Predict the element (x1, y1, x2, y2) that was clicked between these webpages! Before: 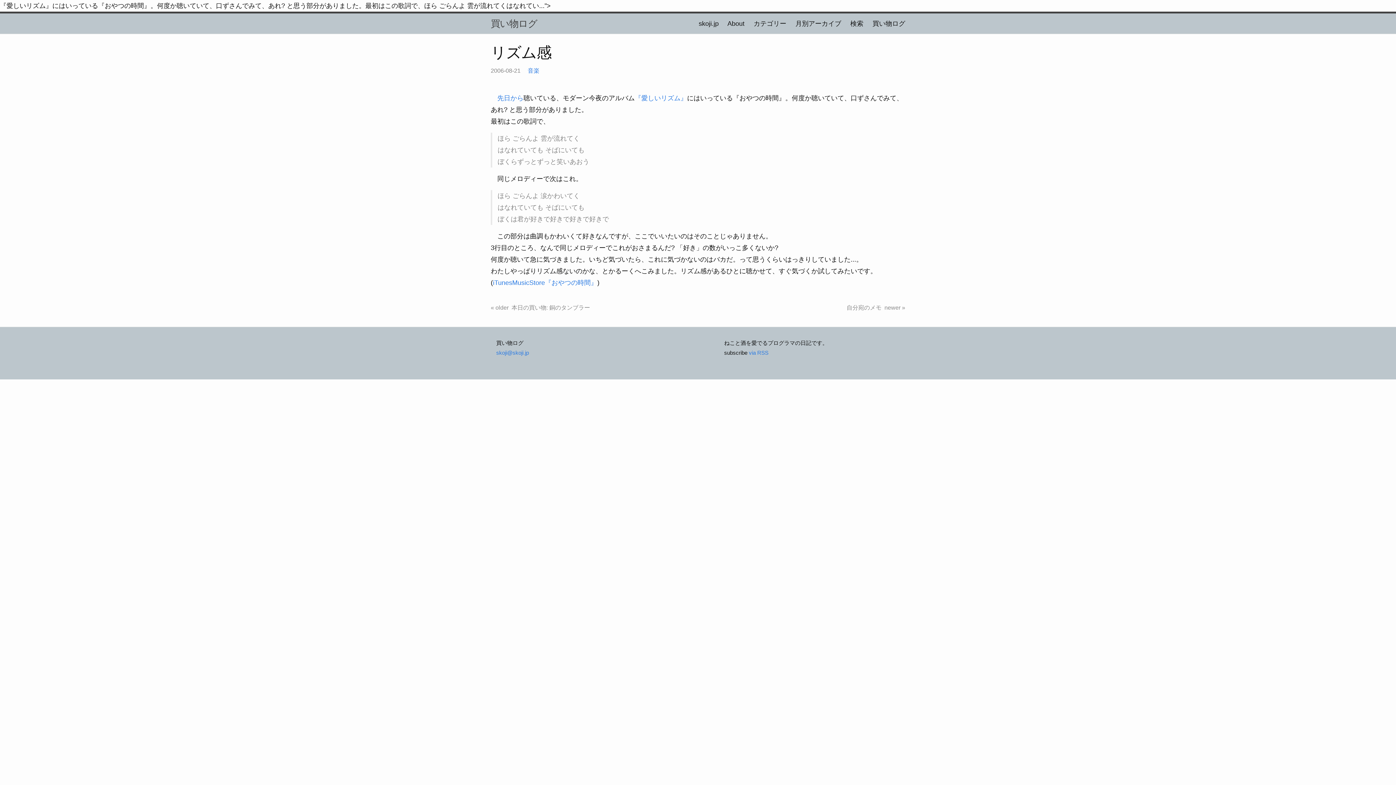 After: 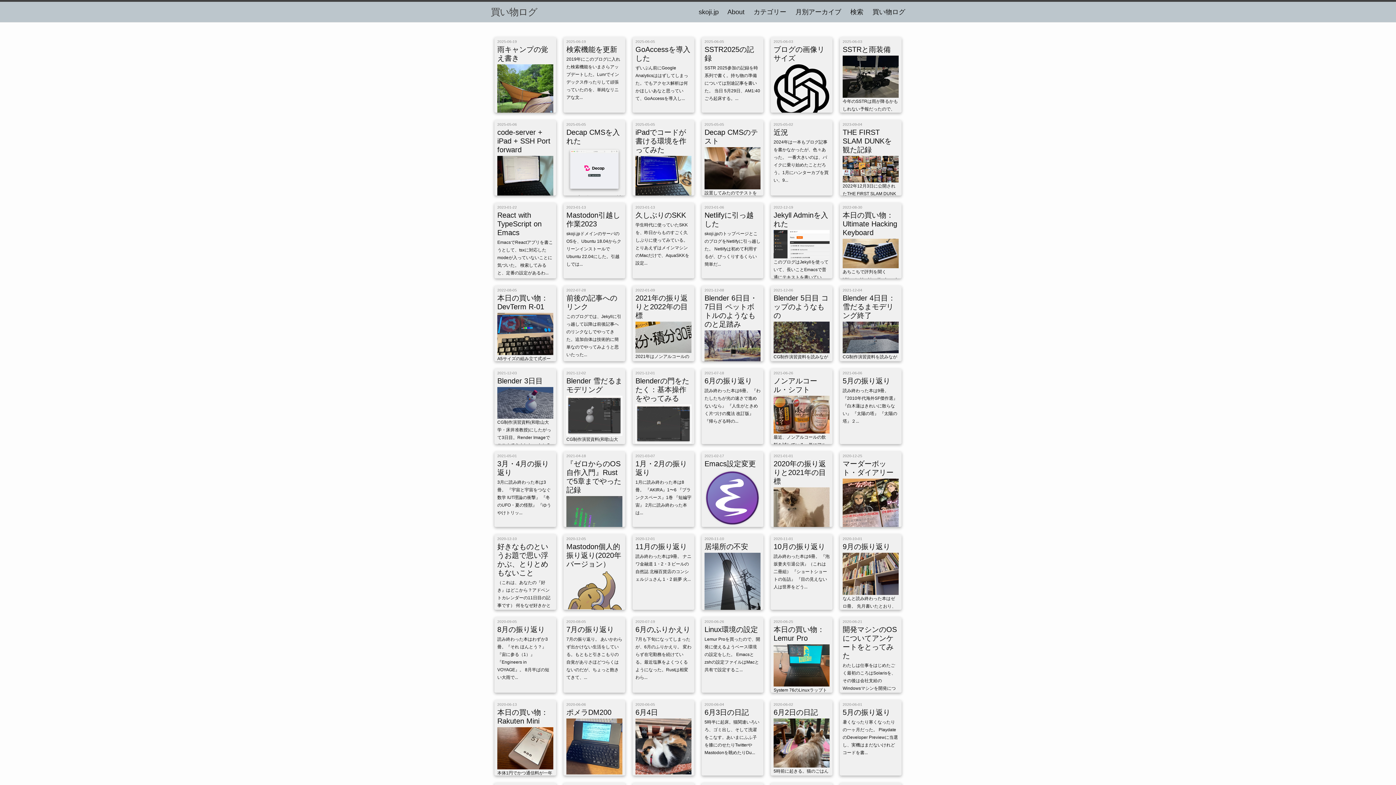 Action: bbox: (490, 13, 537, 33) label: 買い物ログ